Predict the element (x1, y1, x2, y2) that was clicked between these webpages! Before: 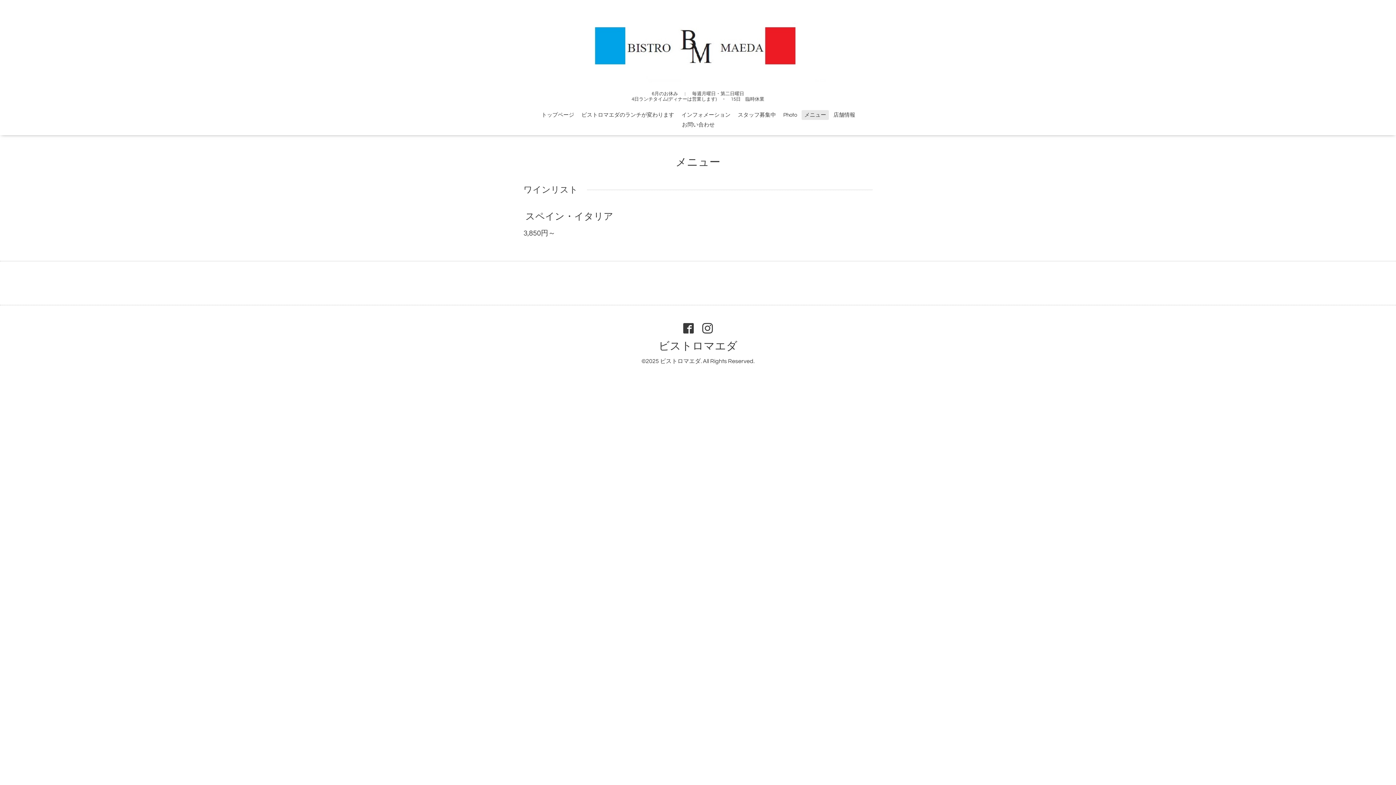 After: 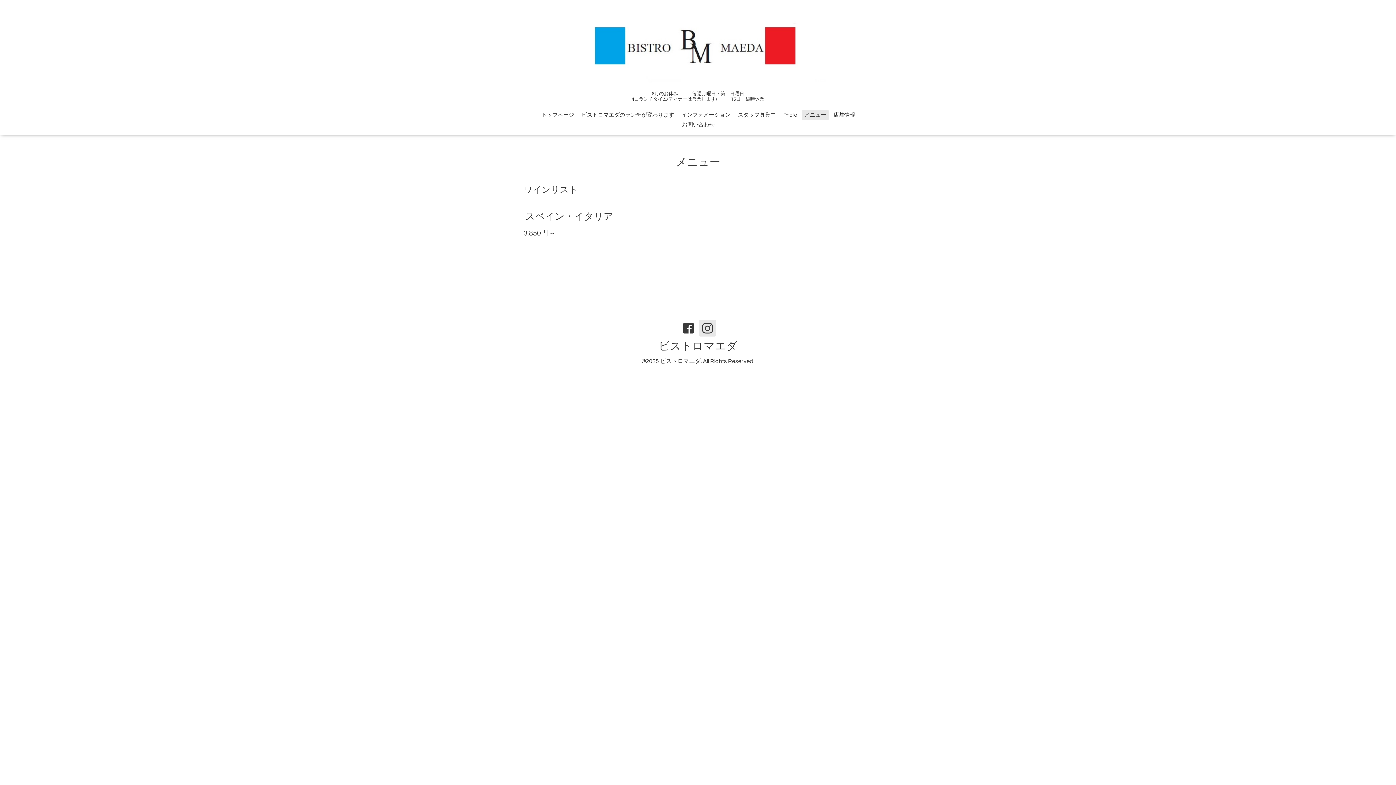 Action: bbox: (699, 320, 716, 336)